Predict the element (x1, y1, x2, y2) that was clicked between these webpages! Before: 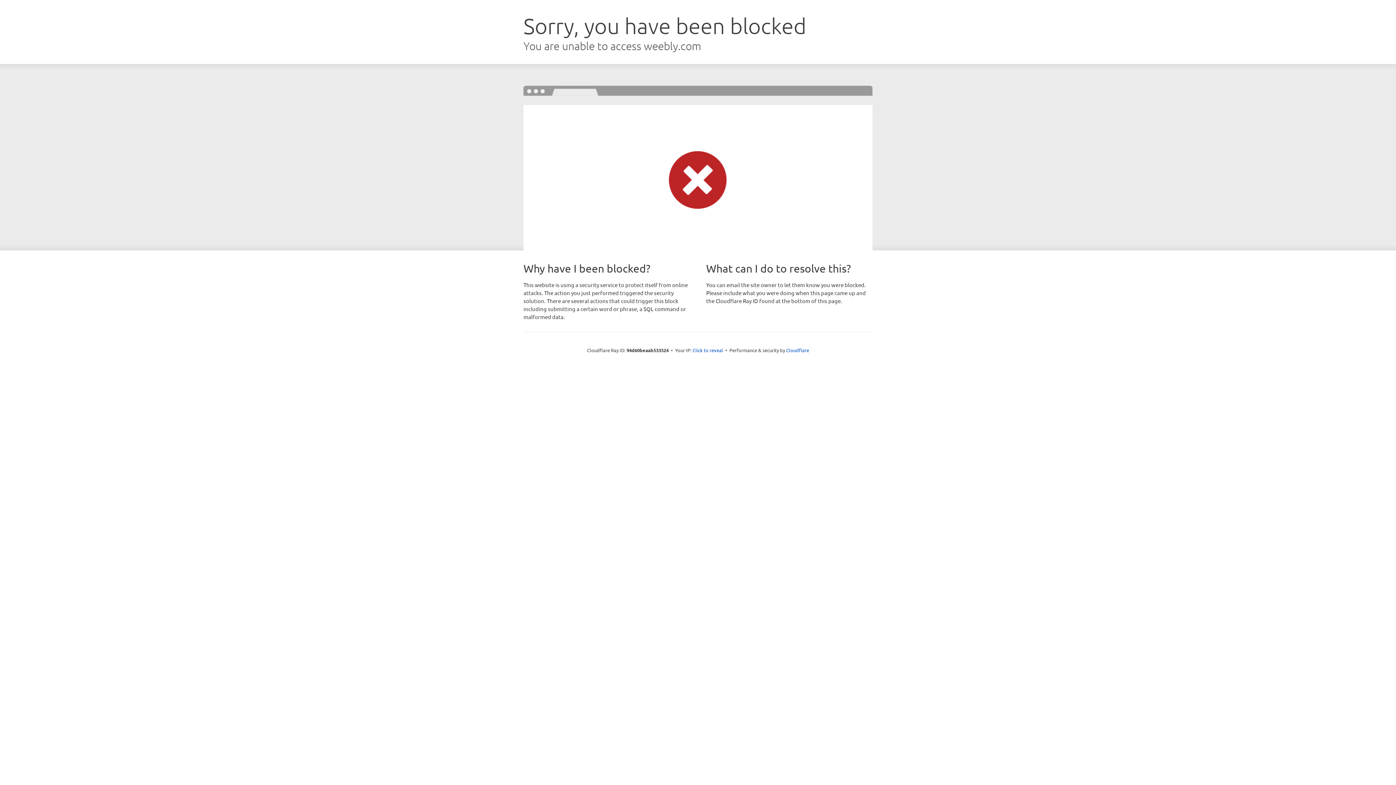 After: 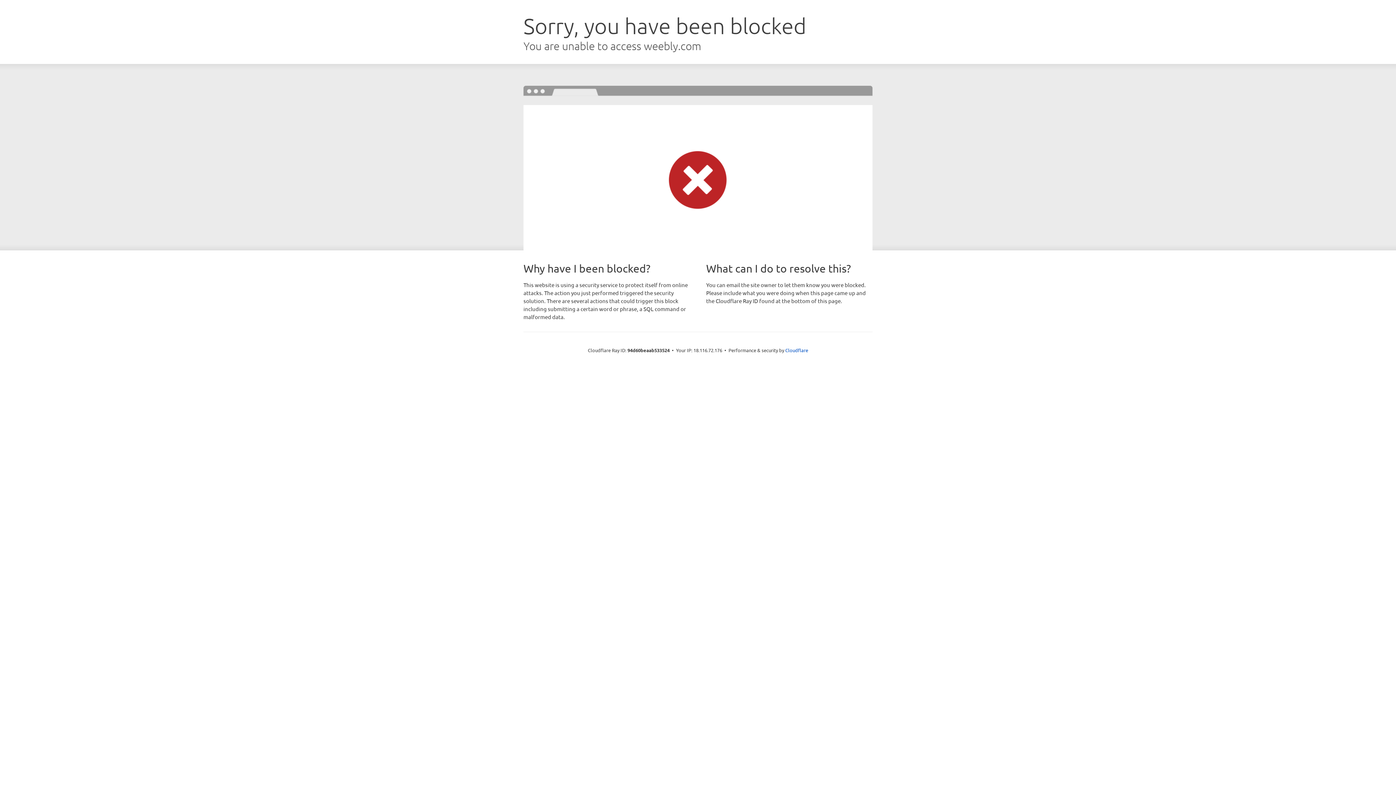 Action: label: Click to reveal bbox: (692, 346, 723, 353)